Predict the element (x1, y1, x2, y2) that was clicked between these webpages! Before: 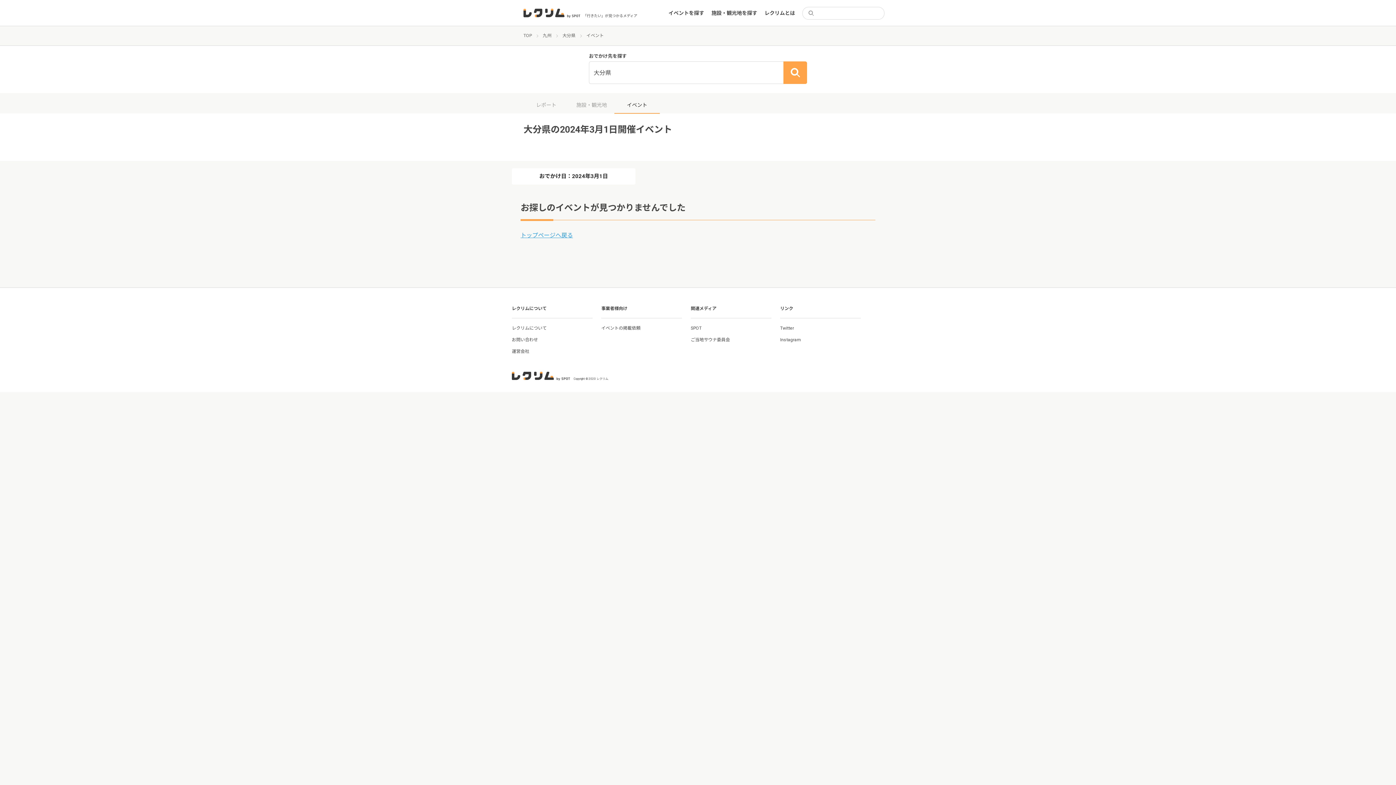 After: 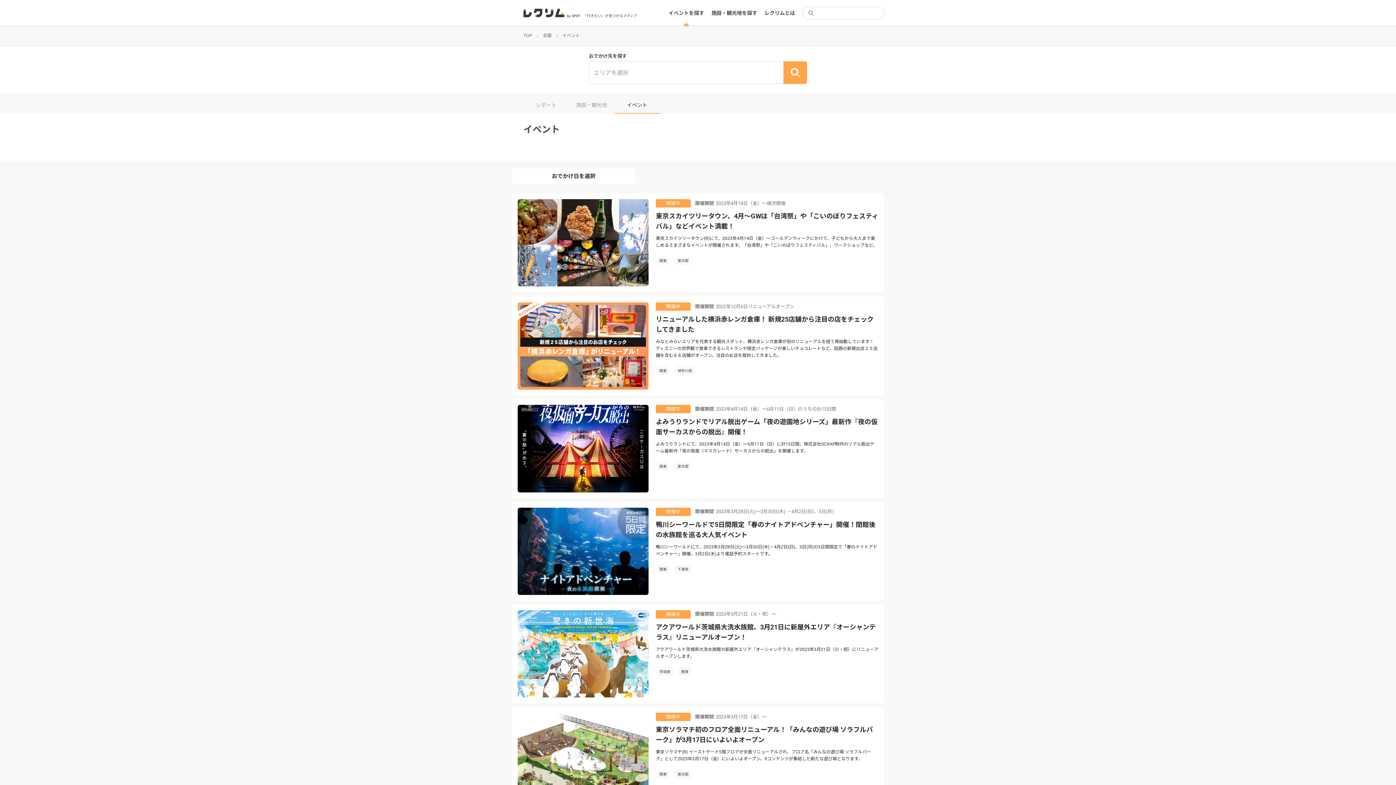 Action: label: イベントを探す bbox: (668, 9, 704, 17)